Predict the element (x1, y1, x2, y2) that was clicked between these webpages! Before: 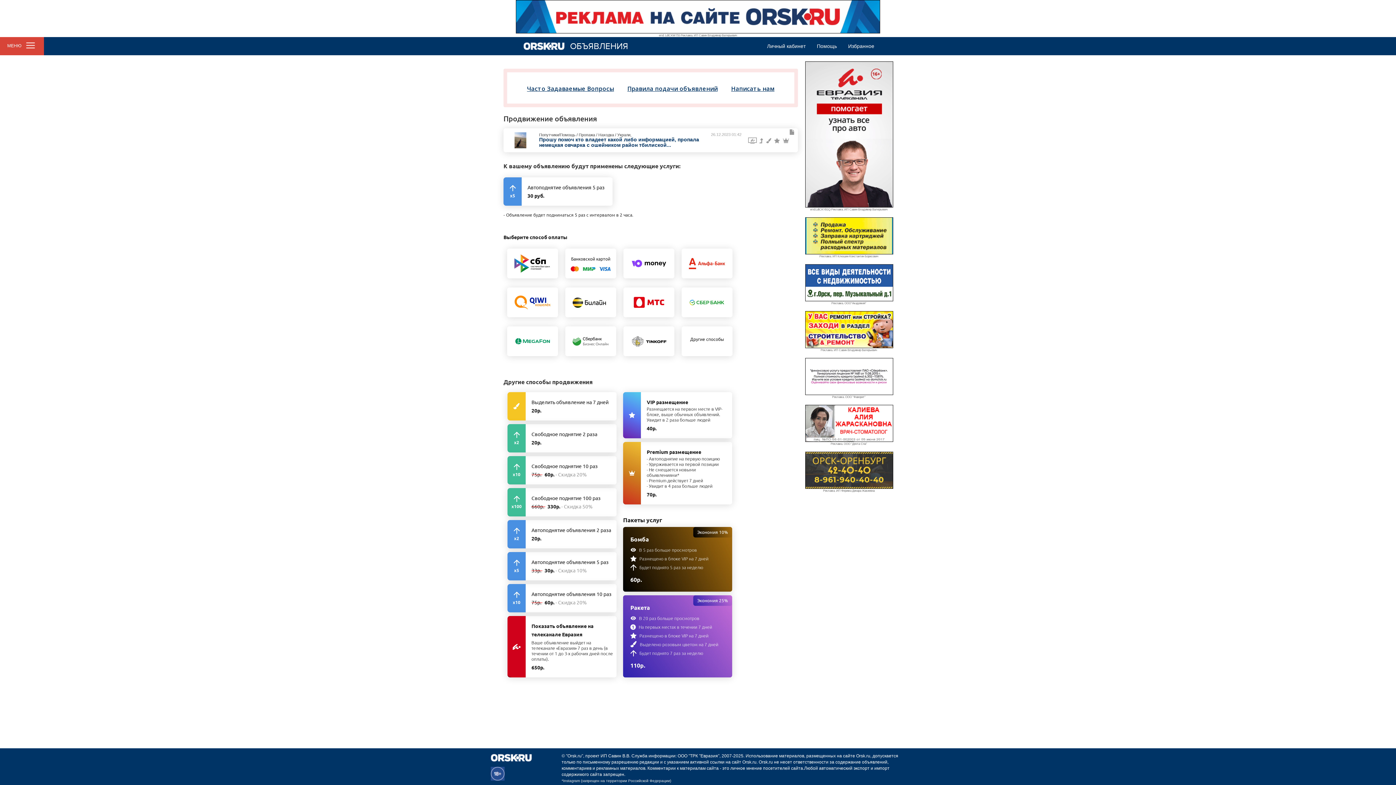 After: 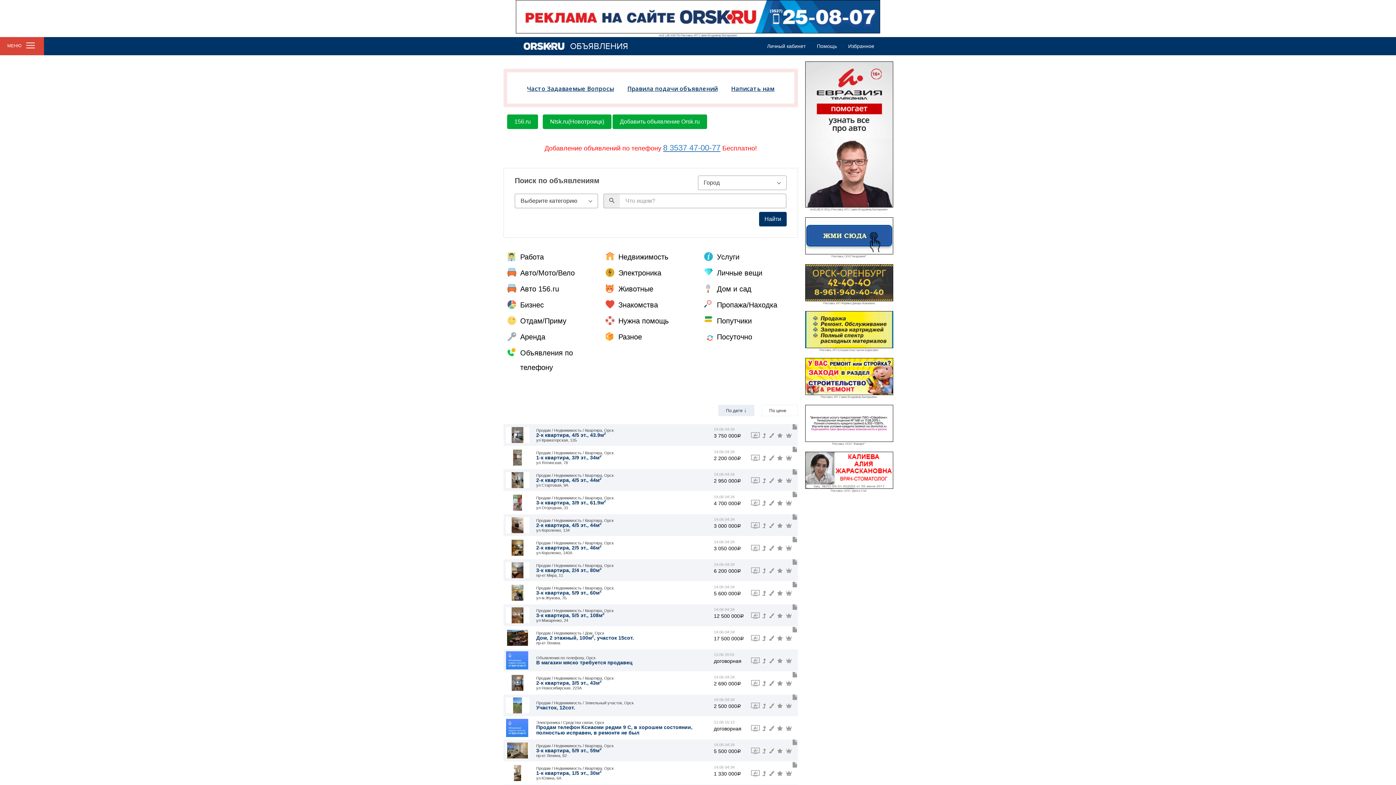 Action: label: ОБЪЯВЛЕНИЯ bbox: (570, 41, 628, 51)